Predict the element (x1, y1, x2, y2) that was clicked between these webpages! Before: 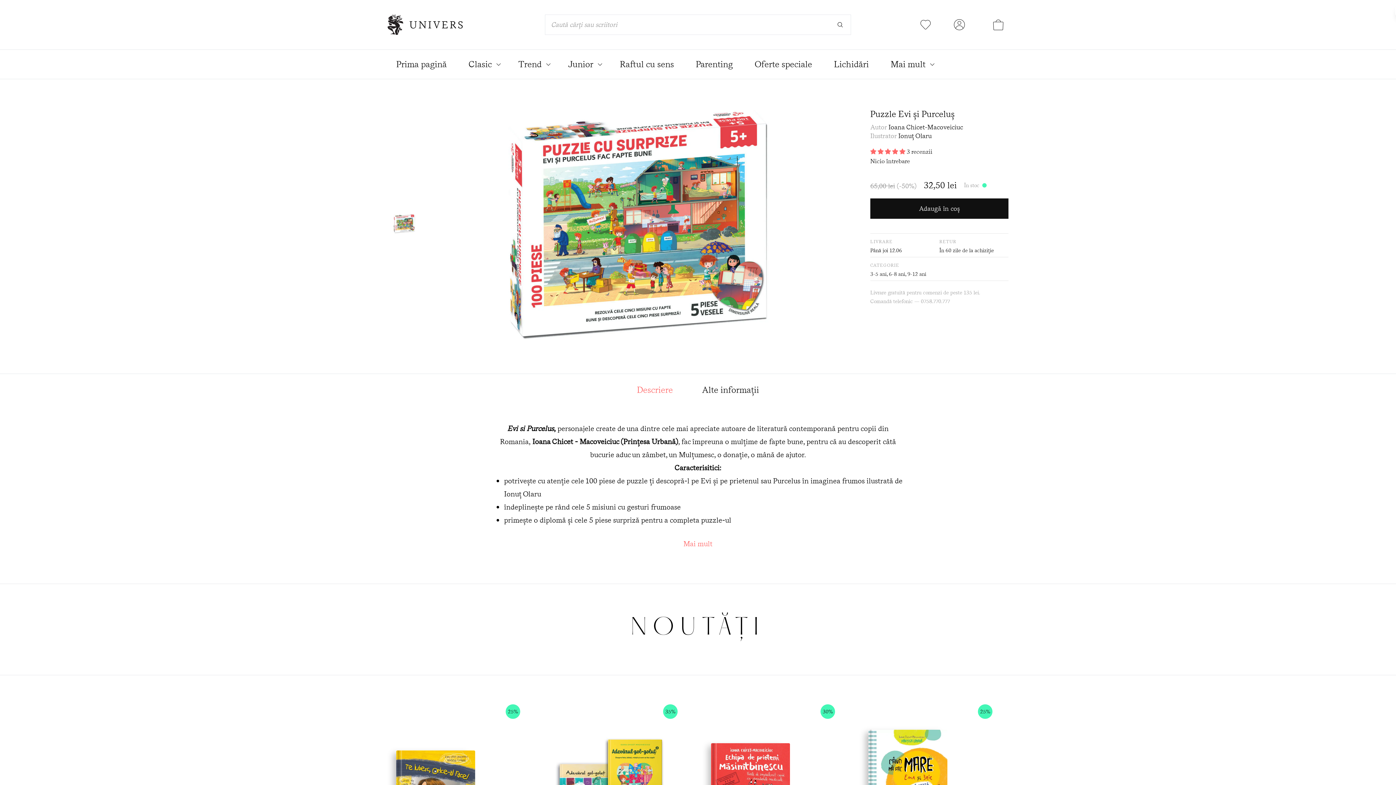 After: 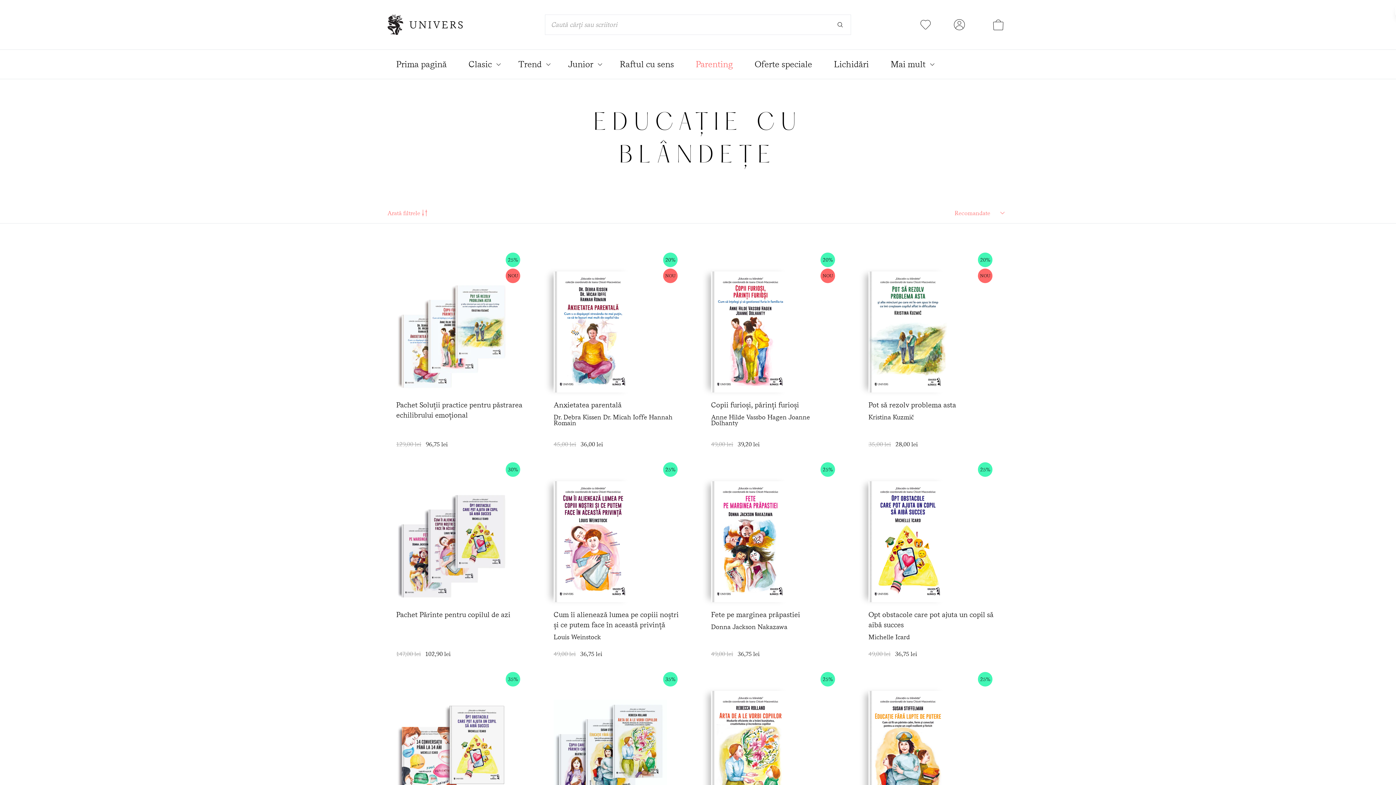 Action: bbox: (687, 49, 746, 78) label: Parenting